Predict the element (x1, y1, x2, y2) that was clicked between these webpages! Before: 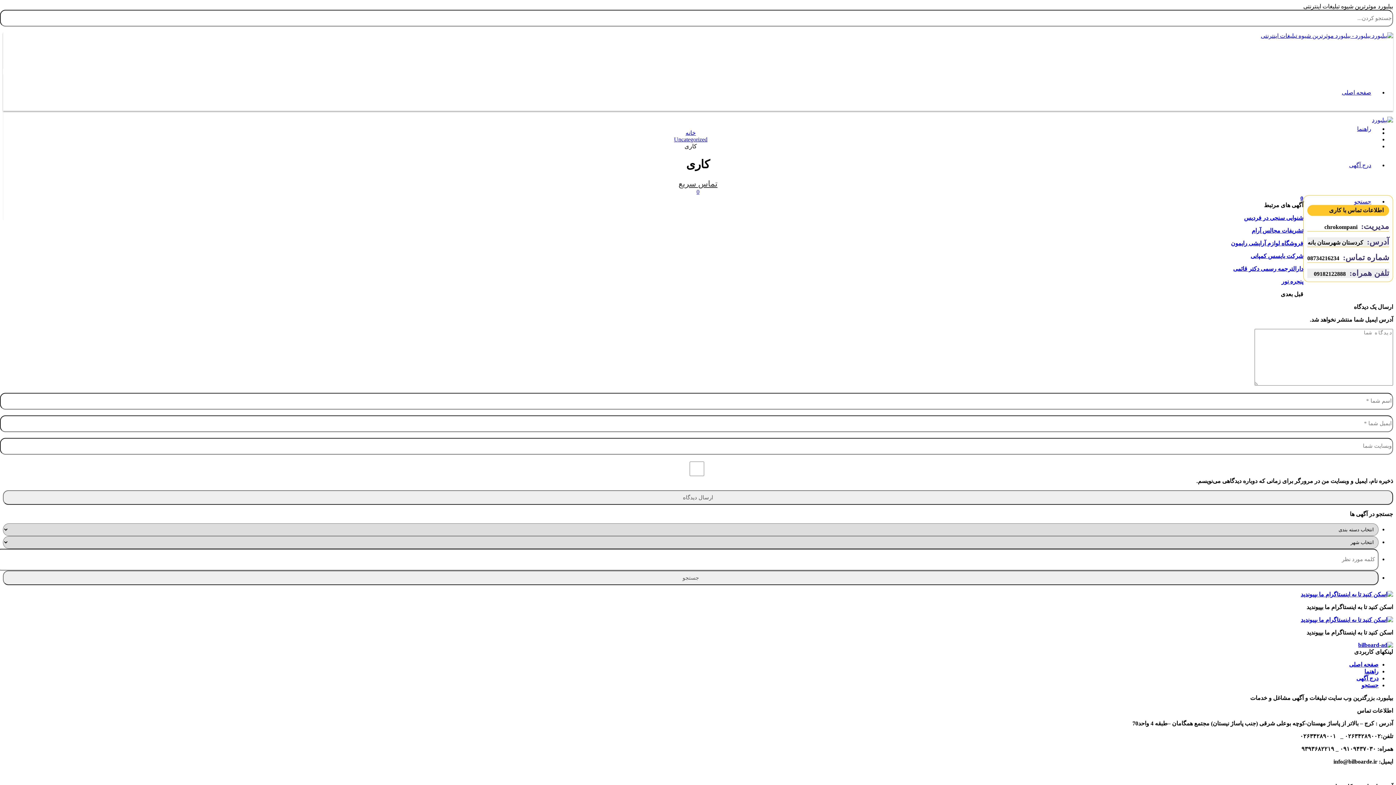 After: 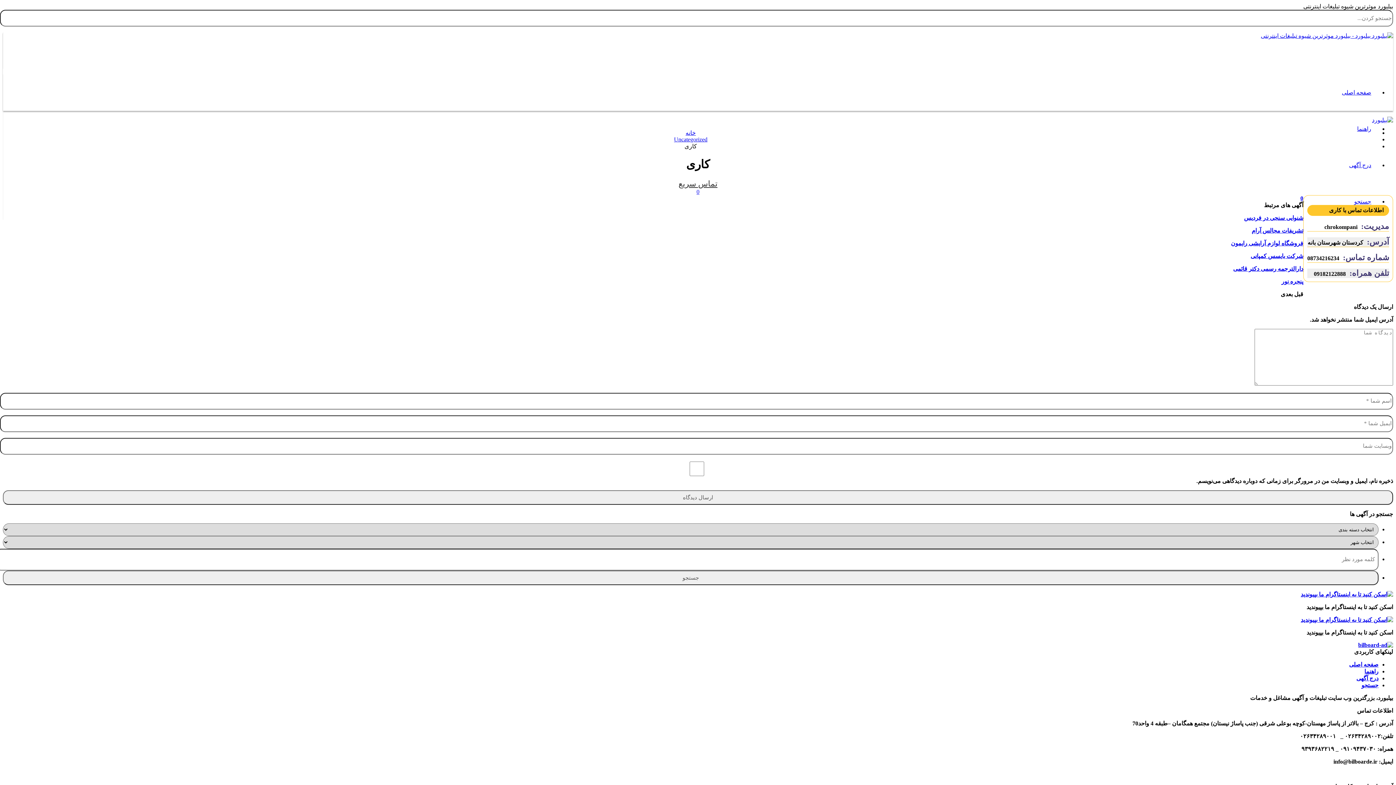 Action: label: بعدی bbox: (1281, 291, 1293, 297)